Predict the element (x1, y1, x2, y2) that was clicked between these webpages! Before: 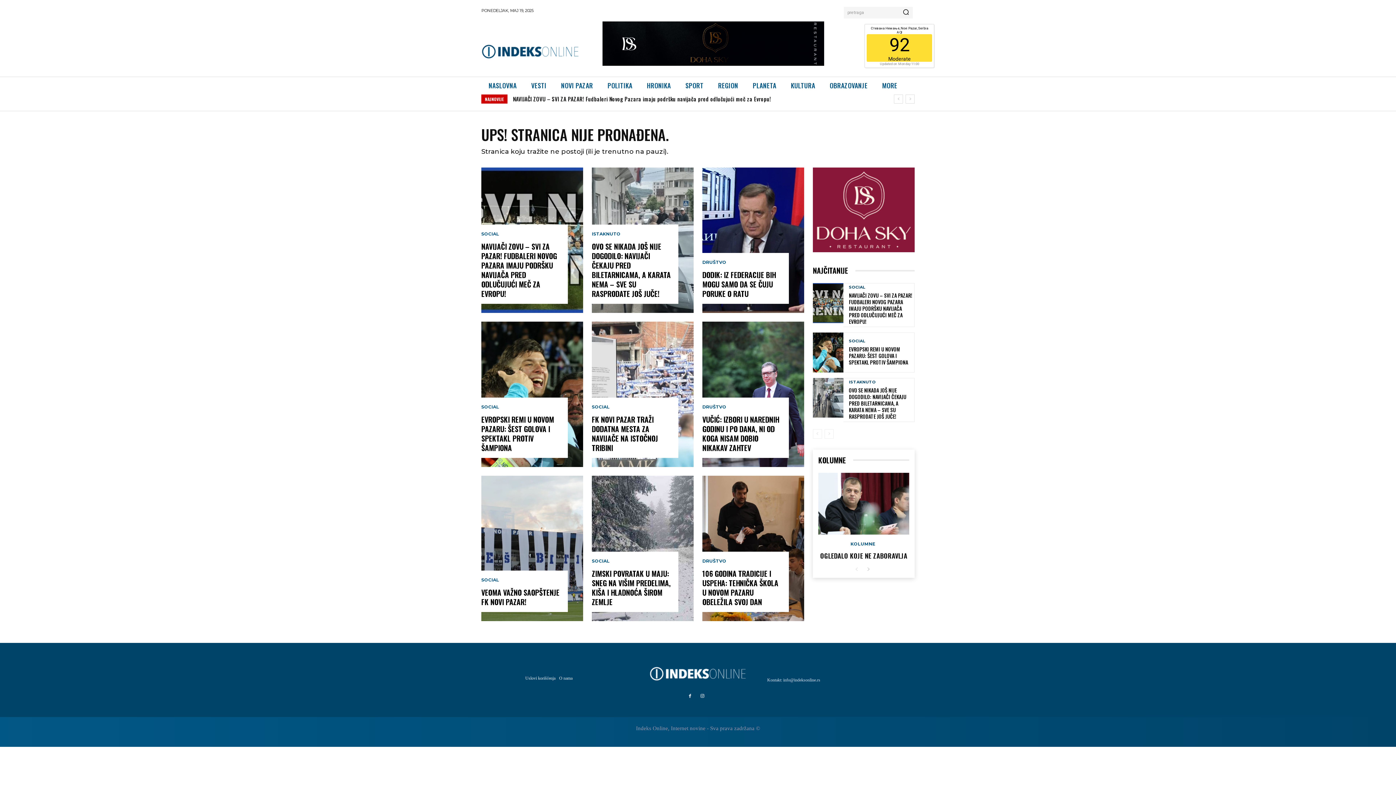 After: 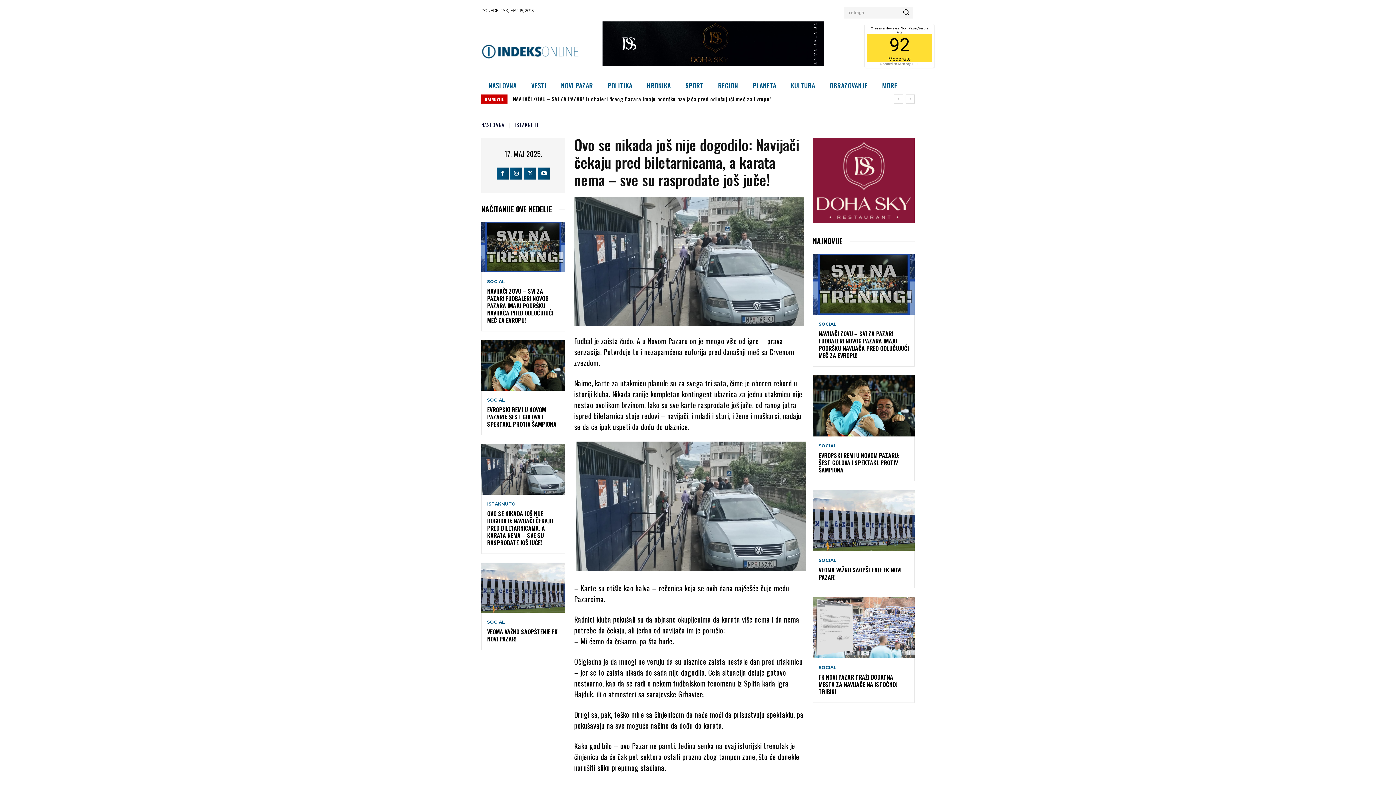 Action: bbox: (592, 241, 670, 299) label: OVO SE NIKADA JOŠ NIJE DOGODILO: NAVIJAČI ČEKAJU PRED BILETARNICAMA, A KARATA NEMA – SVE SU RASPRODATE JOŠ JUČE!